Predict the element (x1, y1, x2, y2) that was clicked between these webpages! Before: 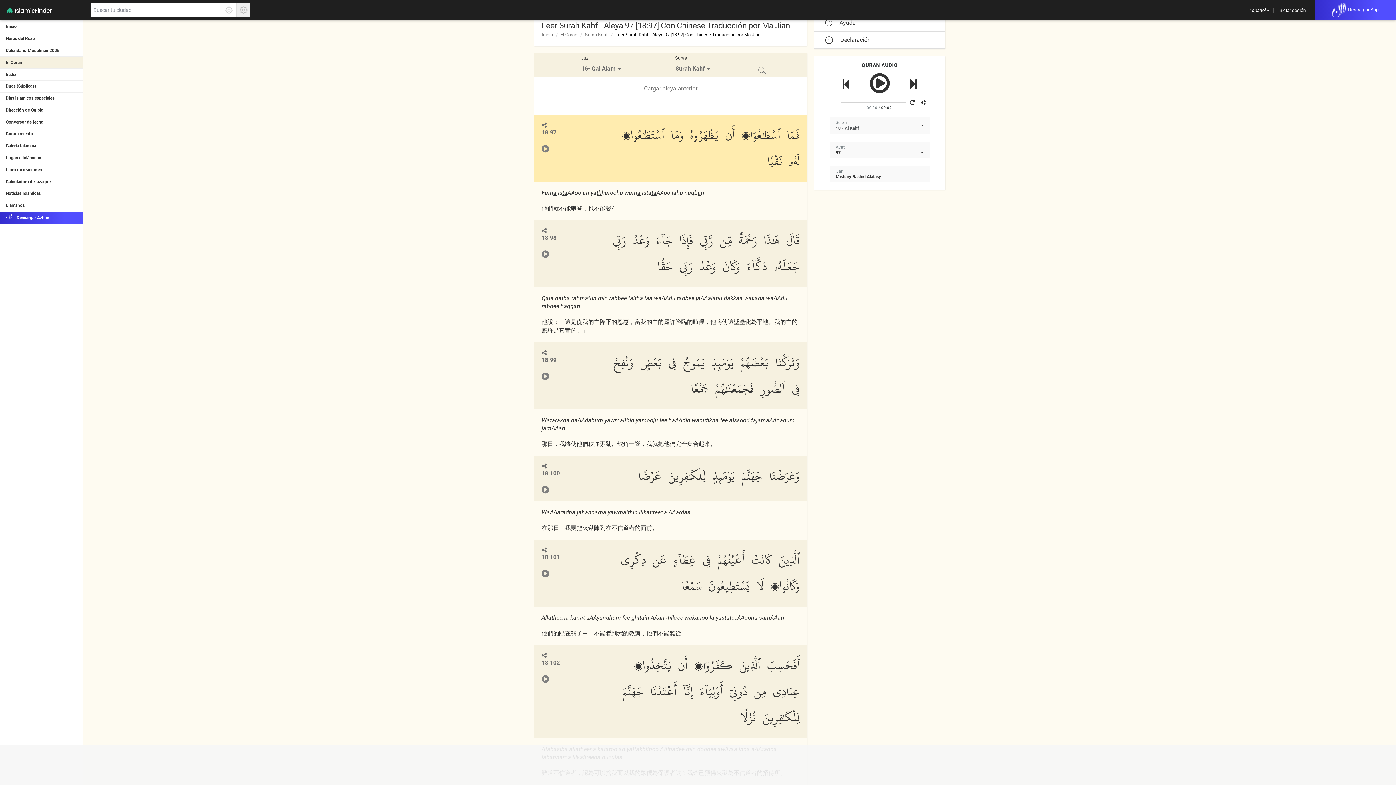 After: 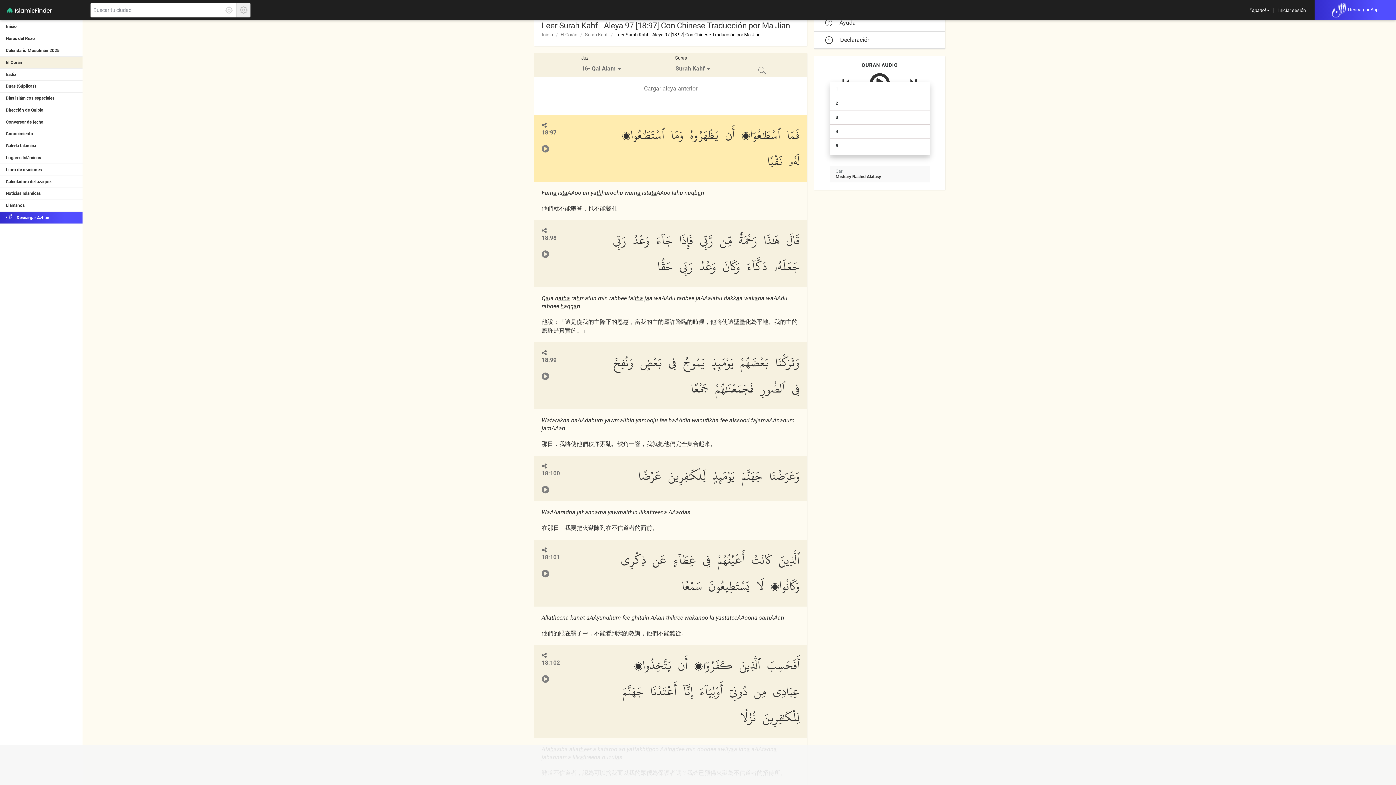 Action: label: 97 bbox: (835, 150, 921, 155)